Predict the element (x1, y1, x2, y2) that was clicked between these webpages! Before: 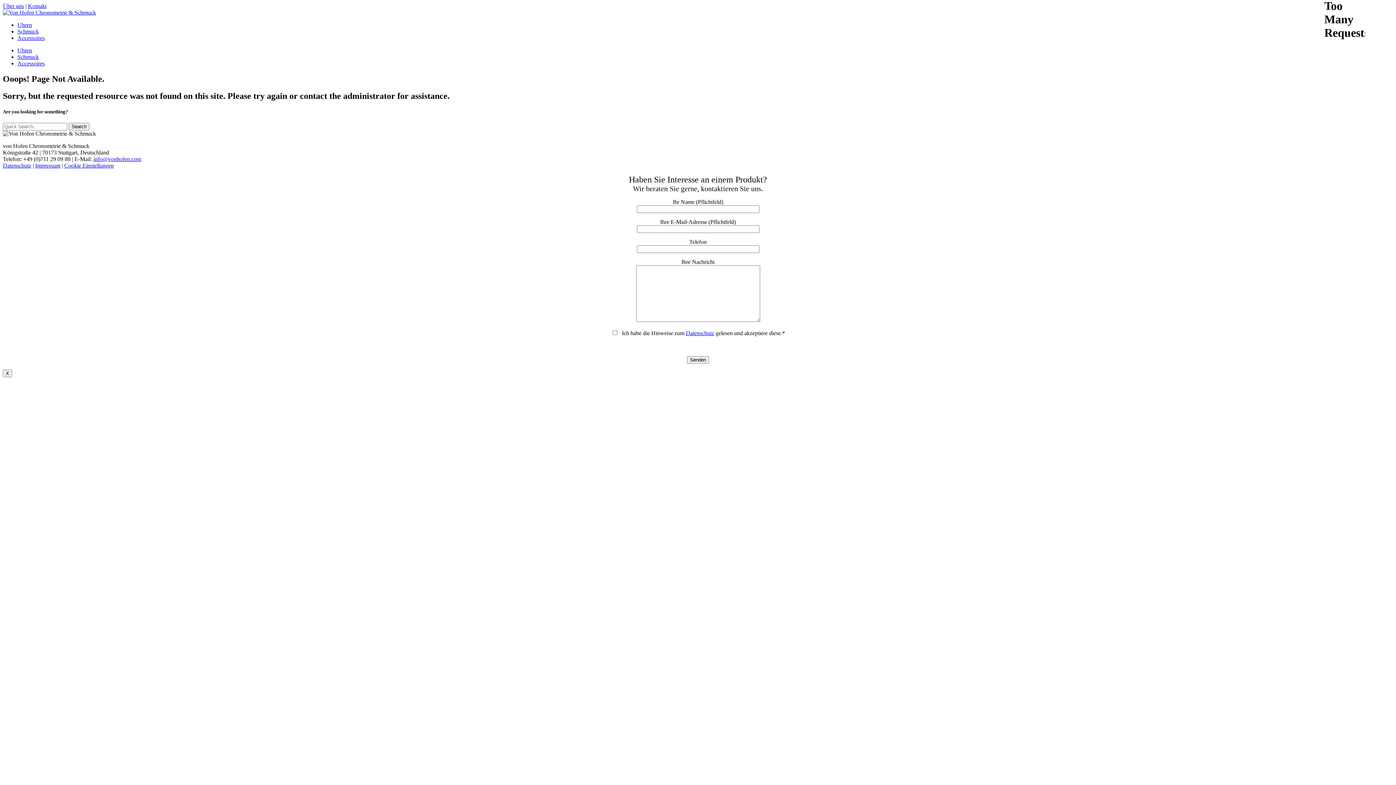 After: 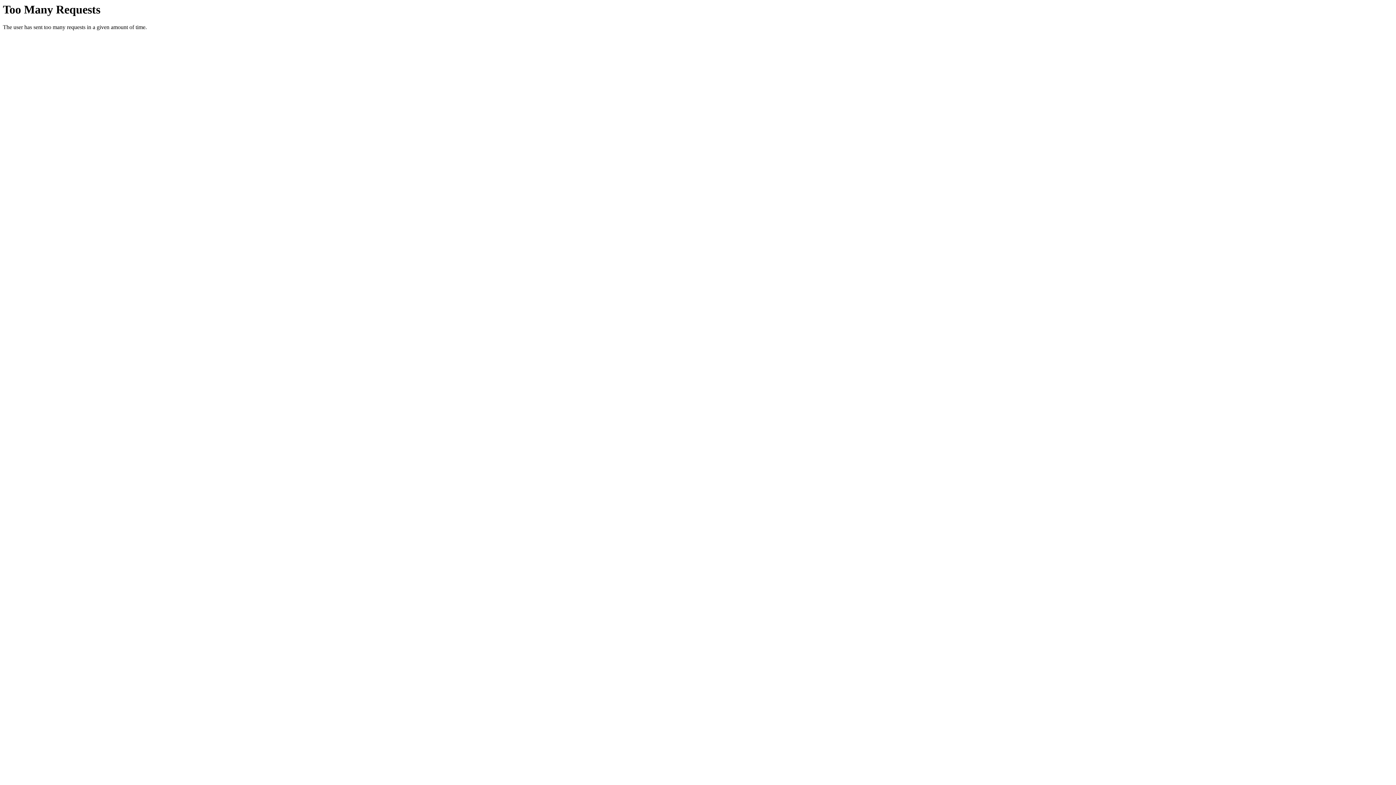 Action: bbox: (2, 9, 96, 15)